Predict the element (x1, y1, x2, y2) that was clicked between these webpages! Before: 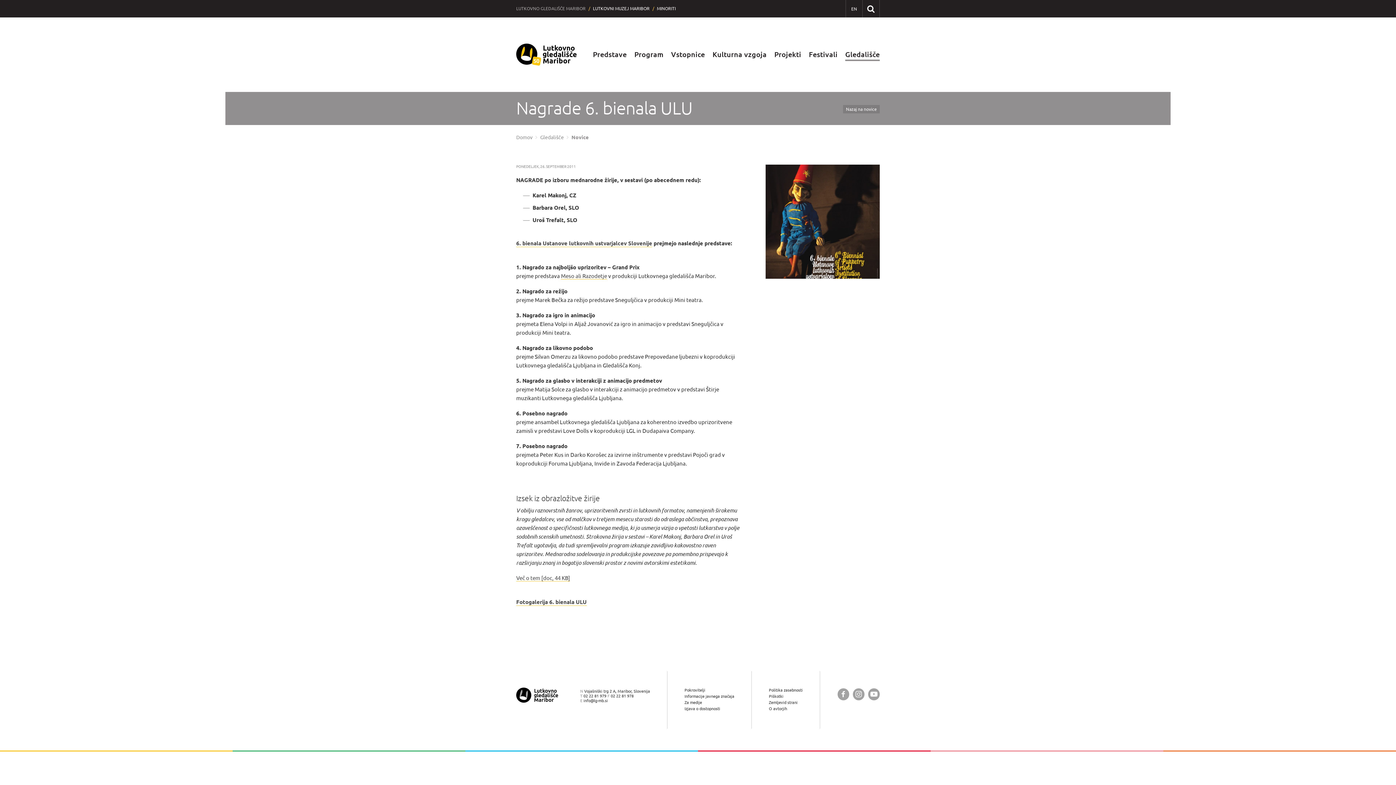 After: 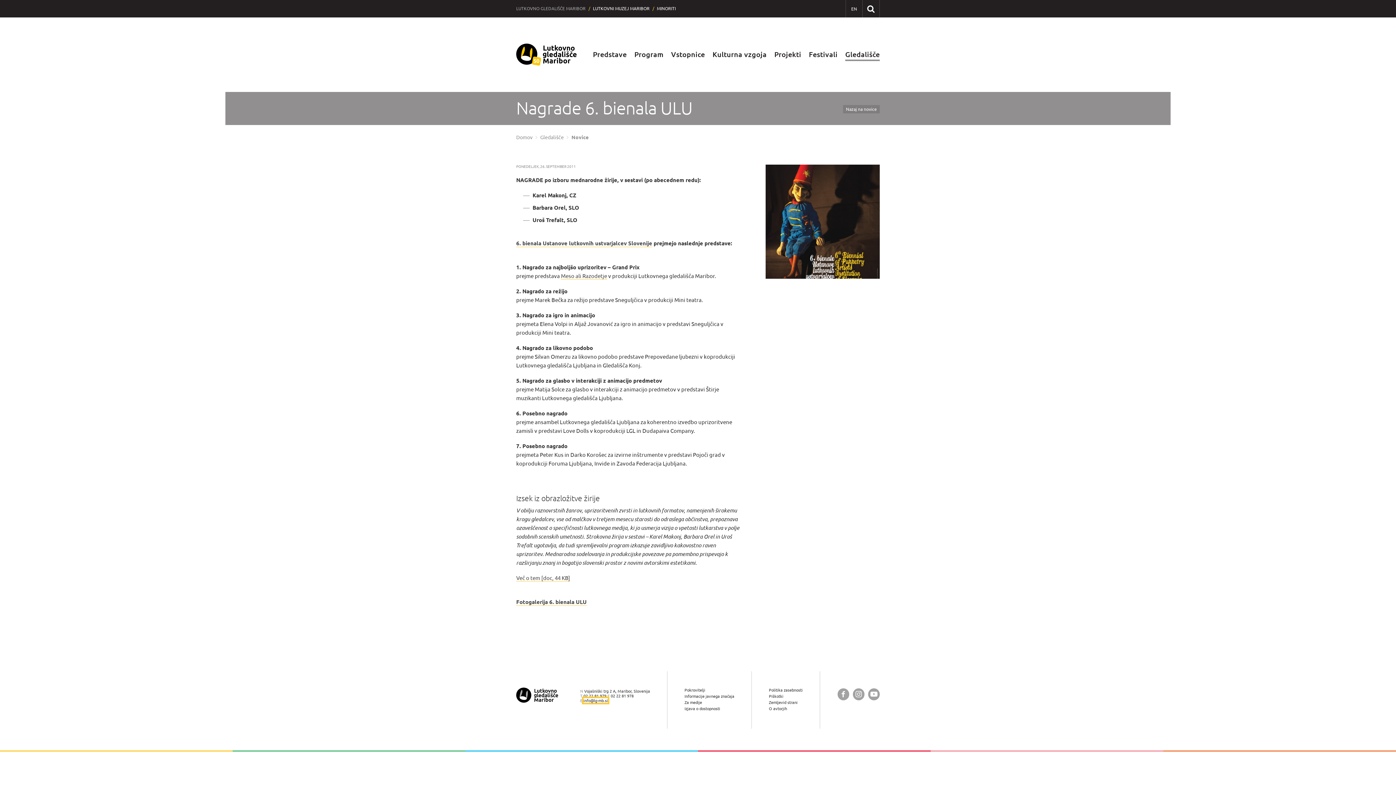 Action: bbox: (583, 698, 608, 703) label: info@lg-mb.si